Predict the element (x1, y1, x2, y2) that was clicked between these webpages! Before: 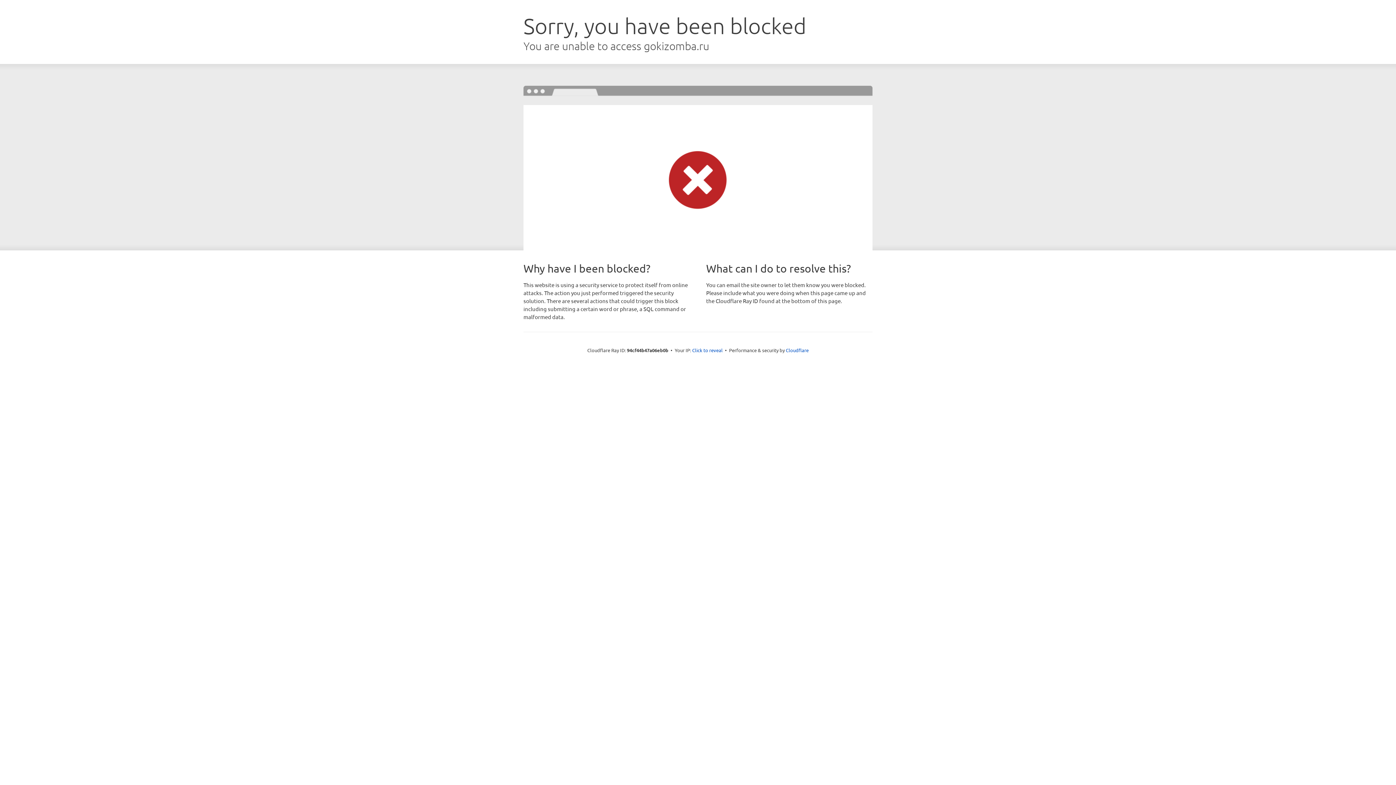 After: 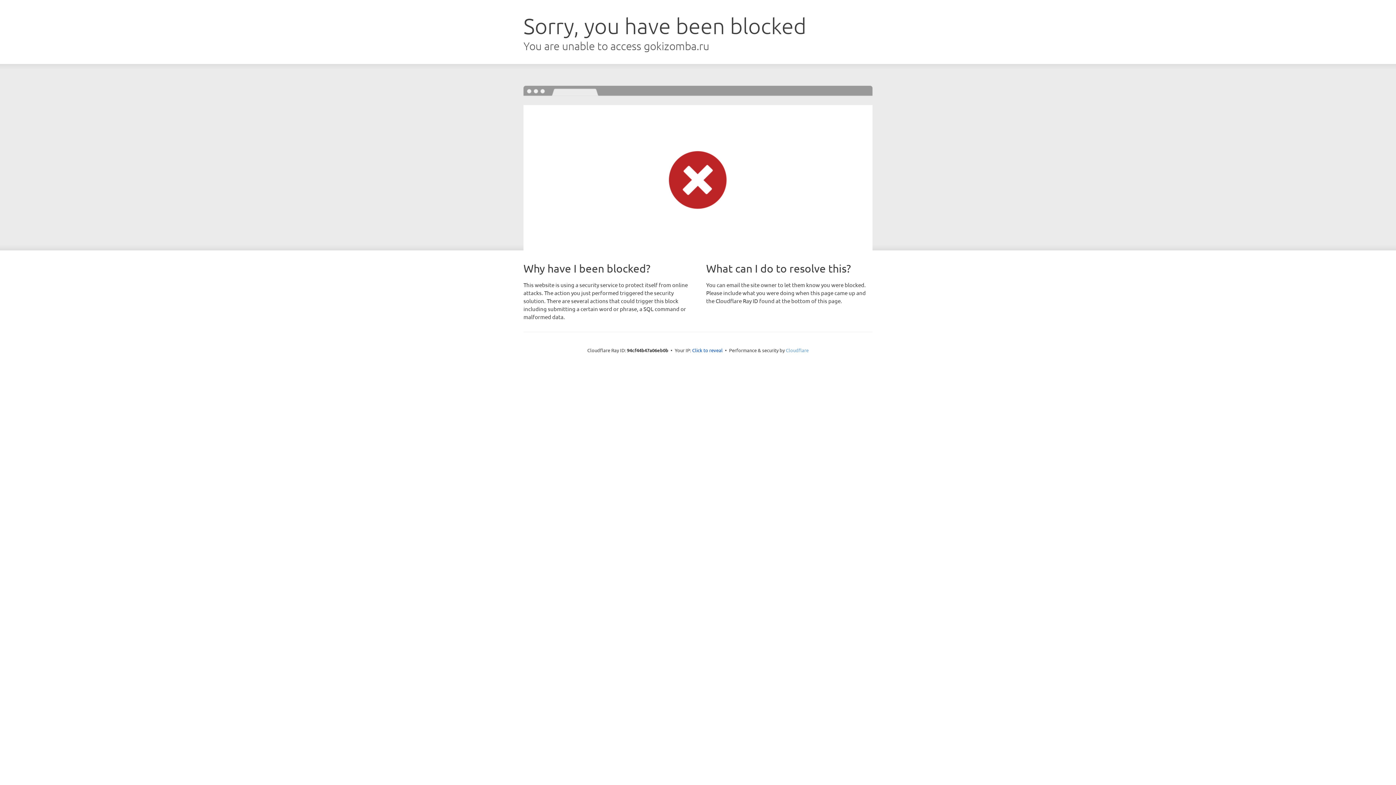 Action: label: Cloudflare bbox: (786, 347, 808, 353)